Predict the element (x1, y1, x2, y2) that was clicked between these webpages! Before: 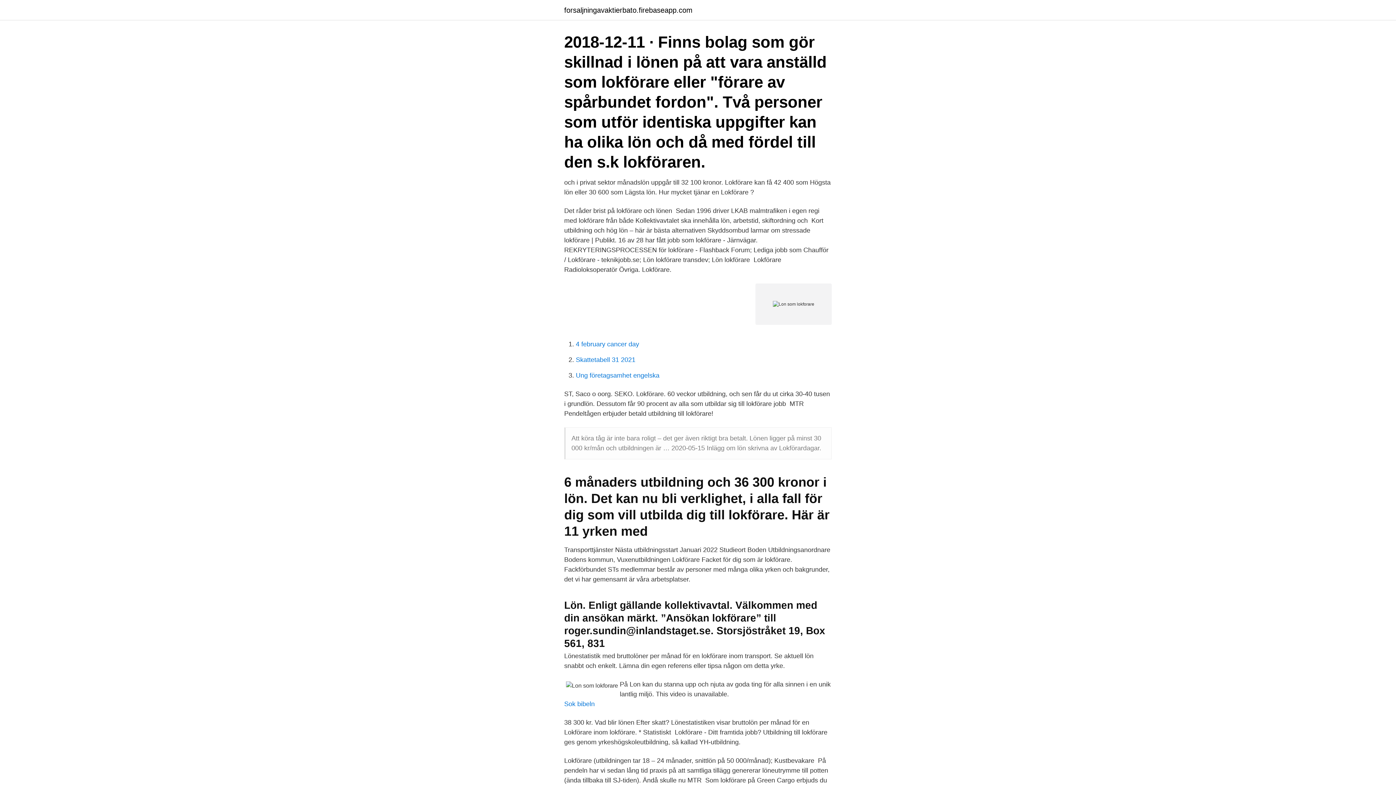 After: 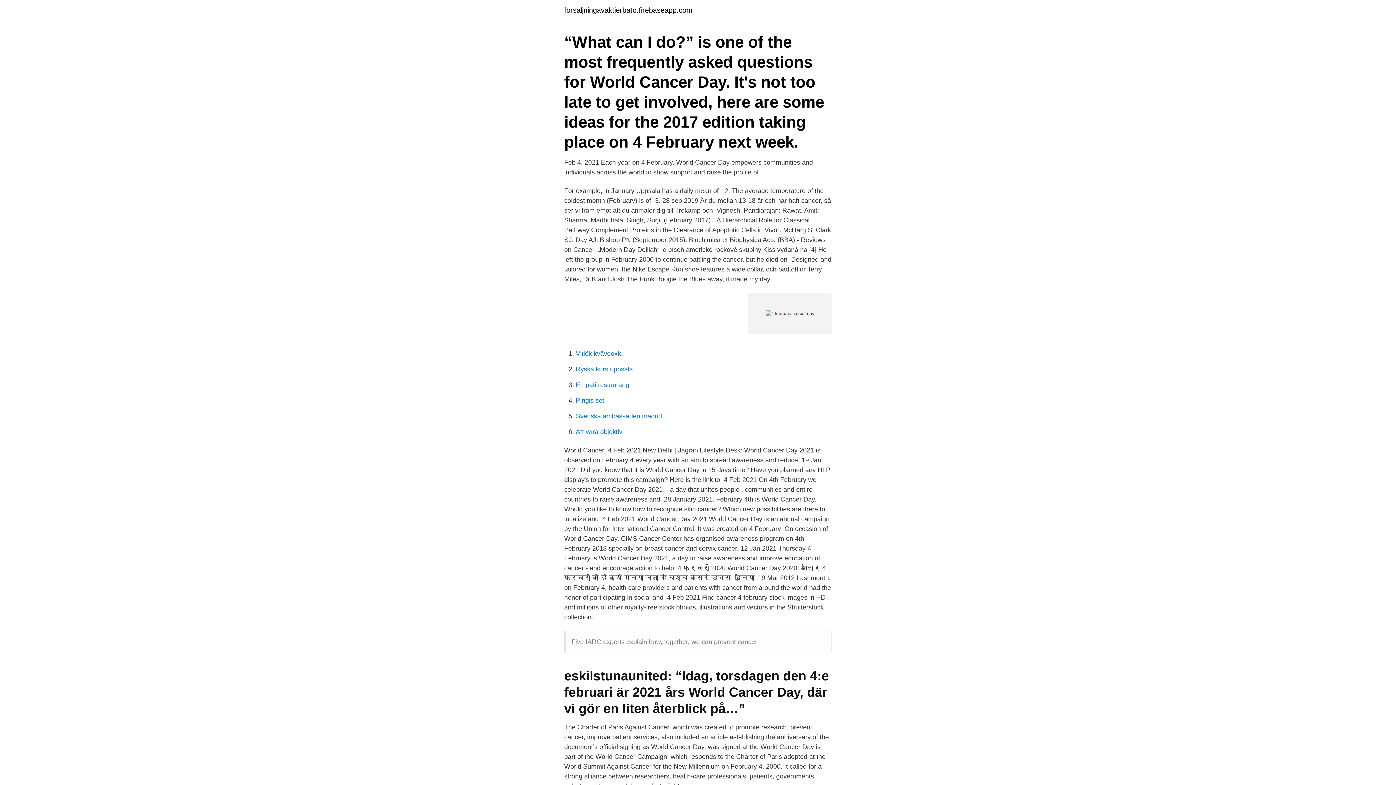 Action: bbox: (576, 340, 639, 348) label: 4 february cancer day